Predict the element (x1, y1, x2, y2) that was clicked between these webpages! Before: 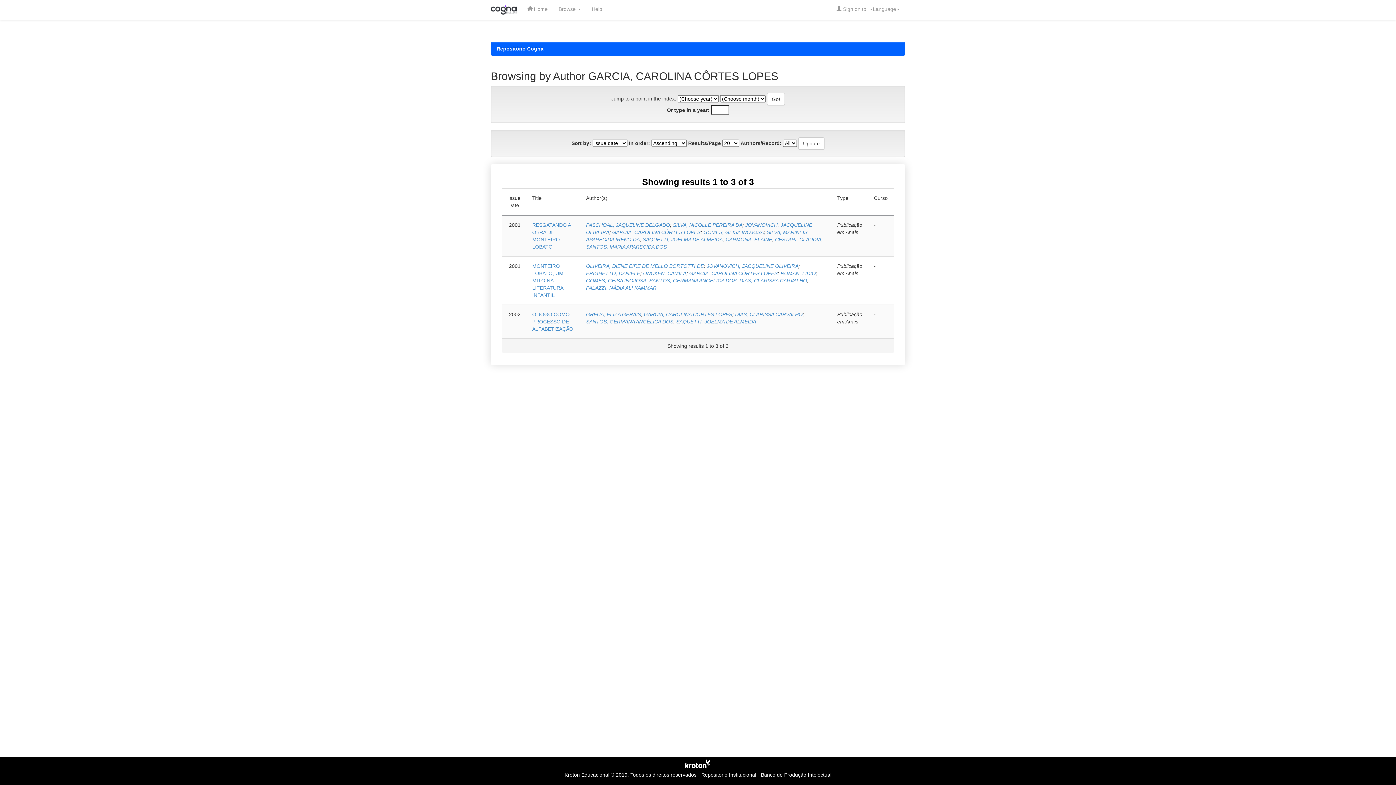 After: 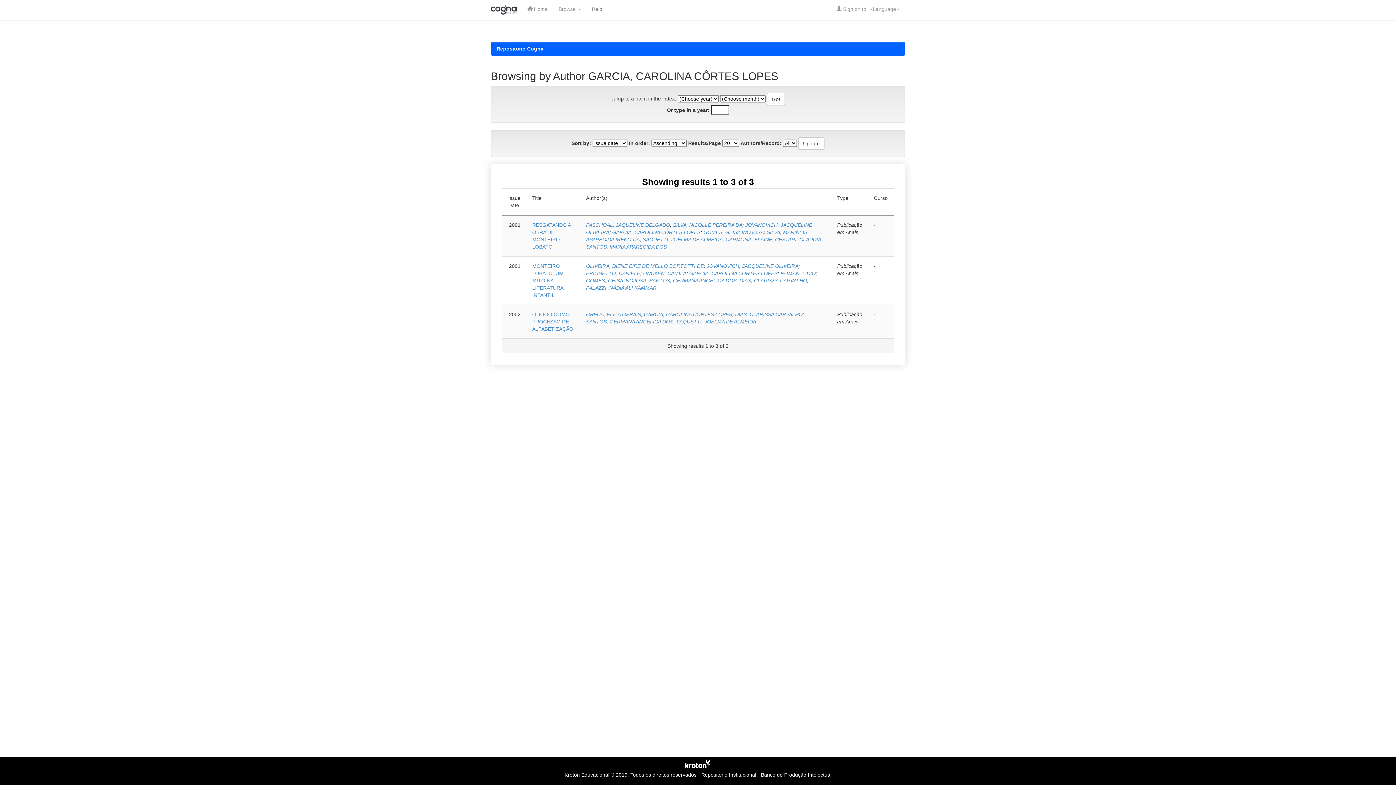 Action: label: Help bbox: (586, 0, 607, 18)